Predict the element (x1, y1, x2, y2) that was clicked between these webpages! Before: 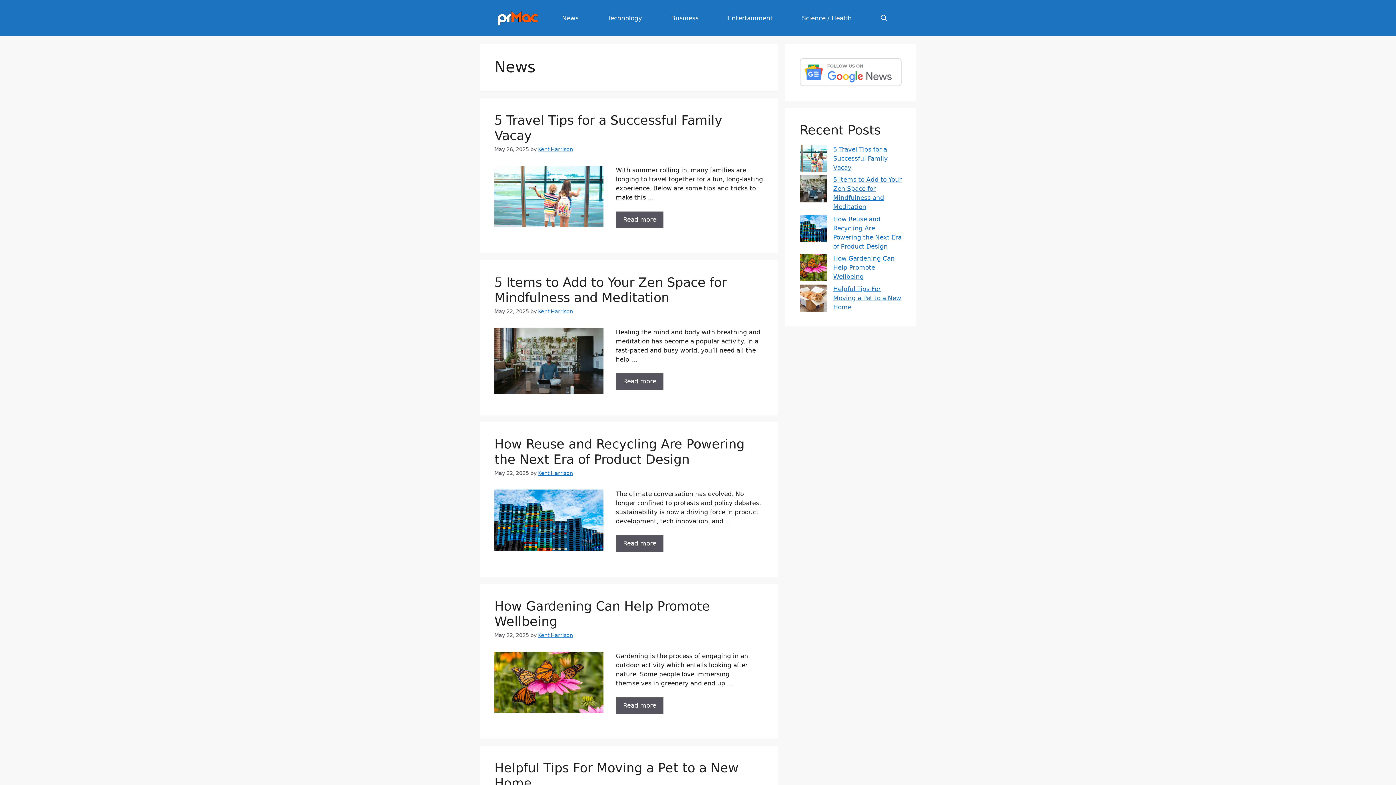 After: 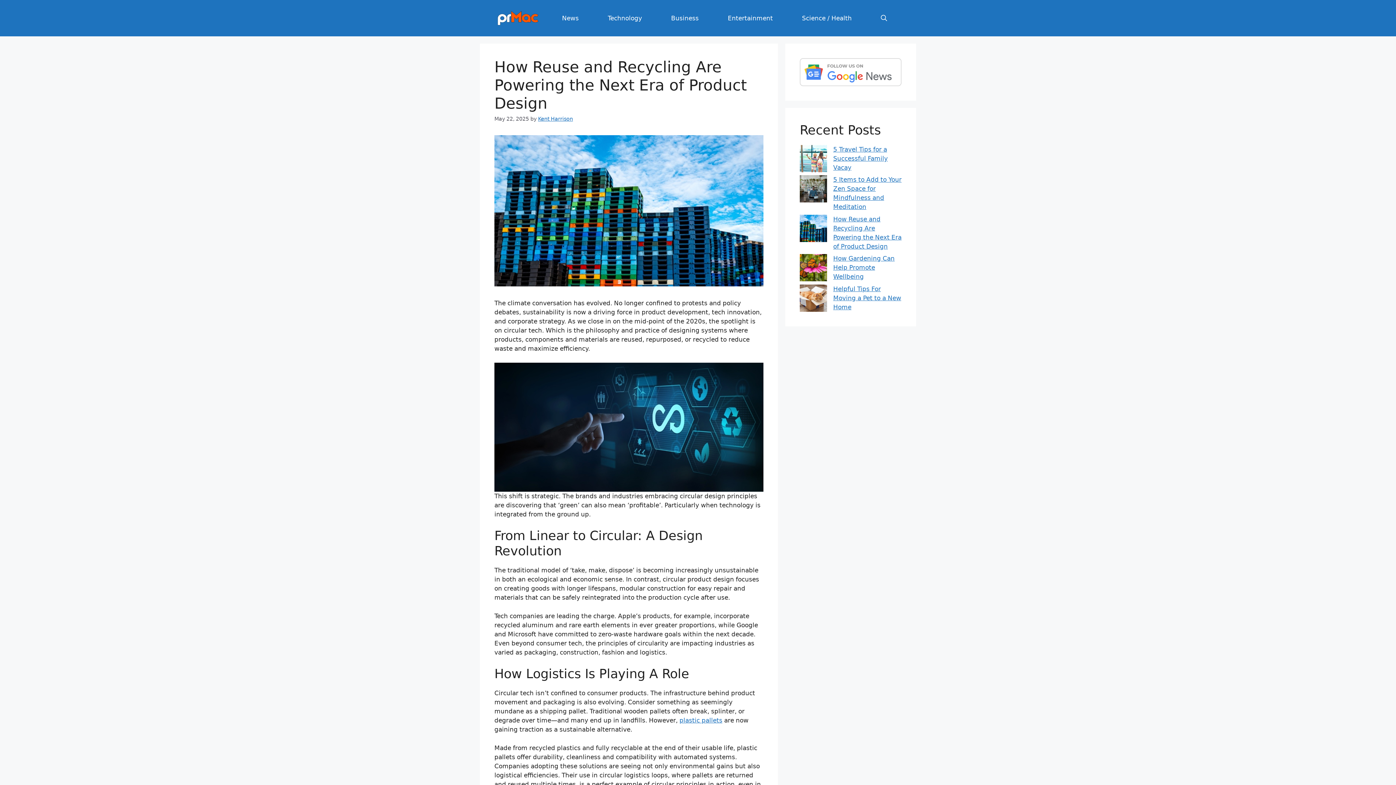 Action: bbox: (616, 535, 663, 551) label: More on How Reuse and Recycling Are Powering the Next Era of Product Design